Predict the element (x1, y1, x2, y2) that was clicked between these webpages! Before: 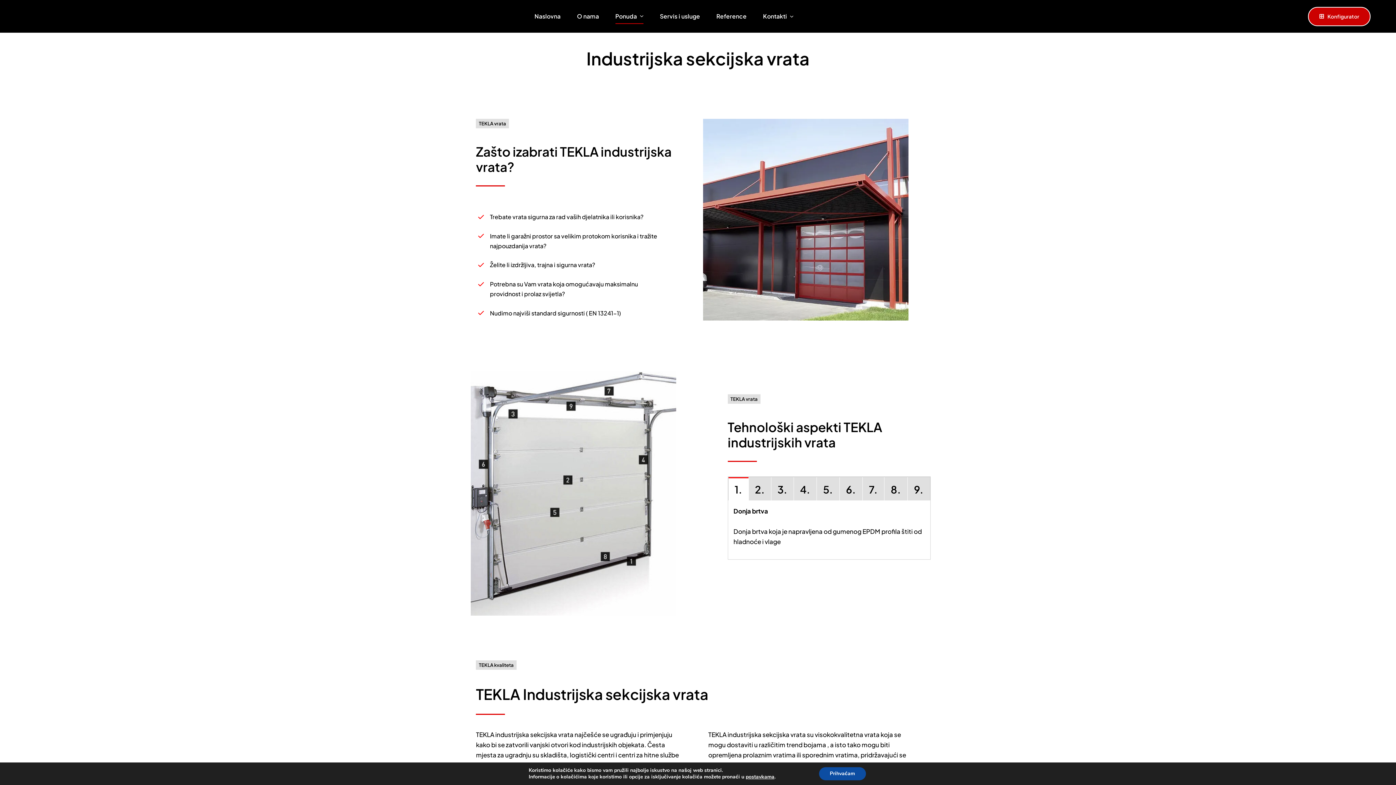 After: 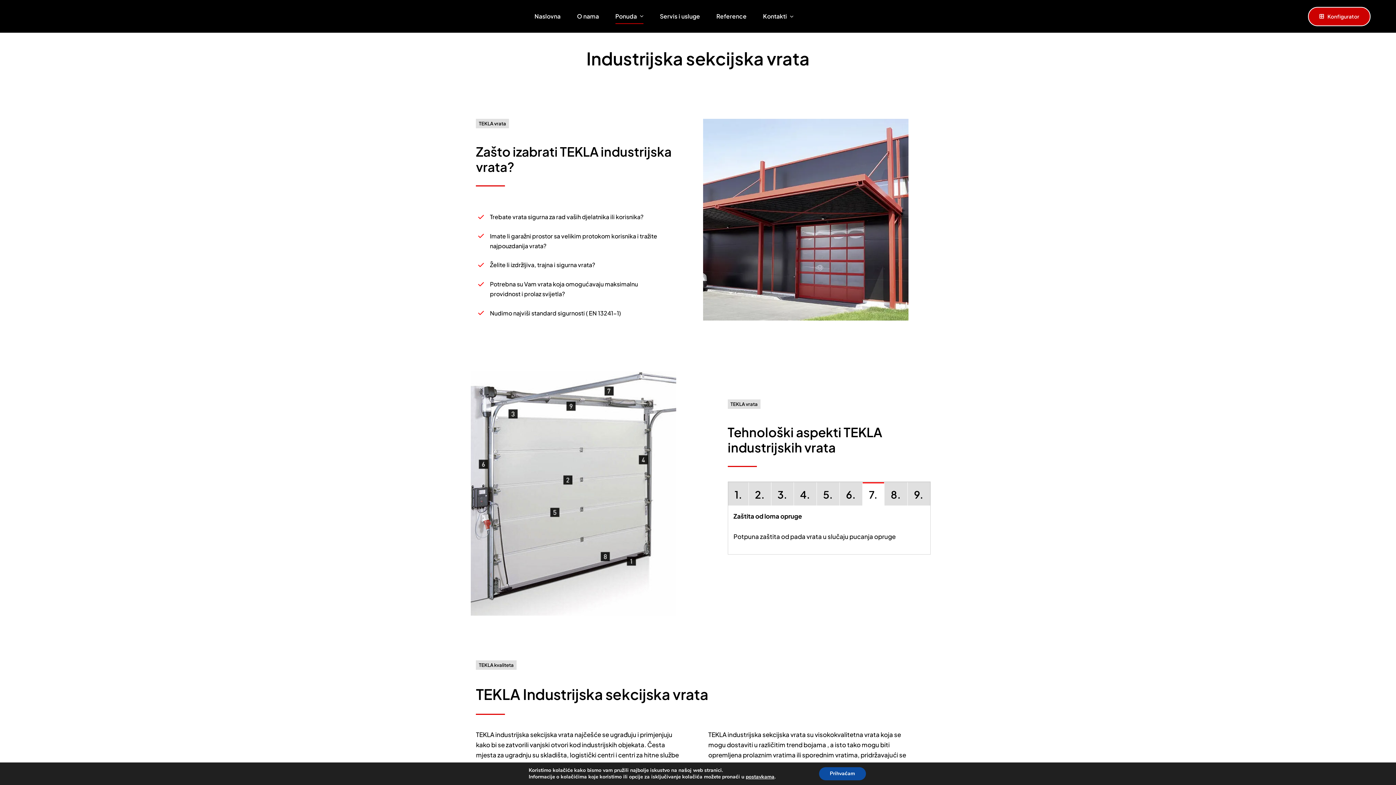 Action: bbox: (862, 477, 884, 500) label: 7.